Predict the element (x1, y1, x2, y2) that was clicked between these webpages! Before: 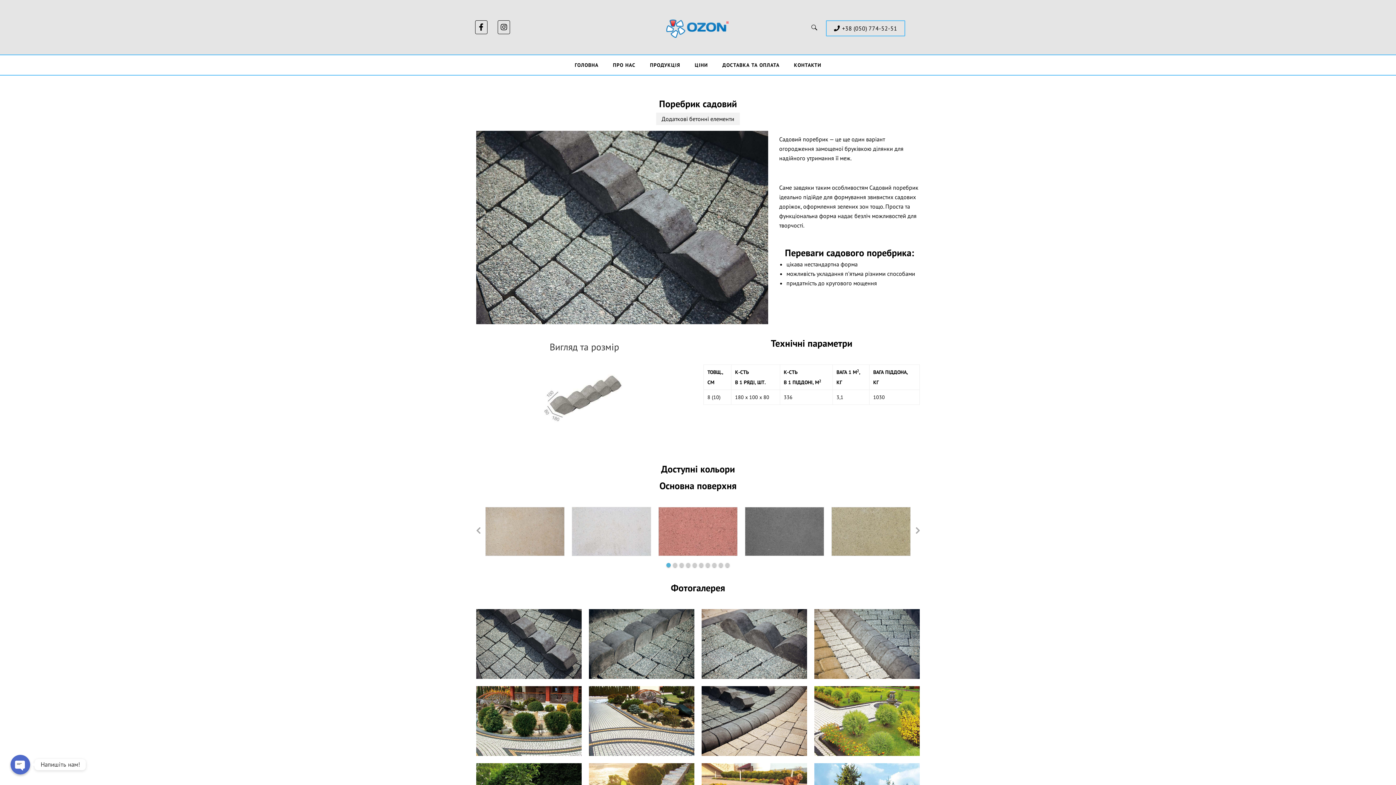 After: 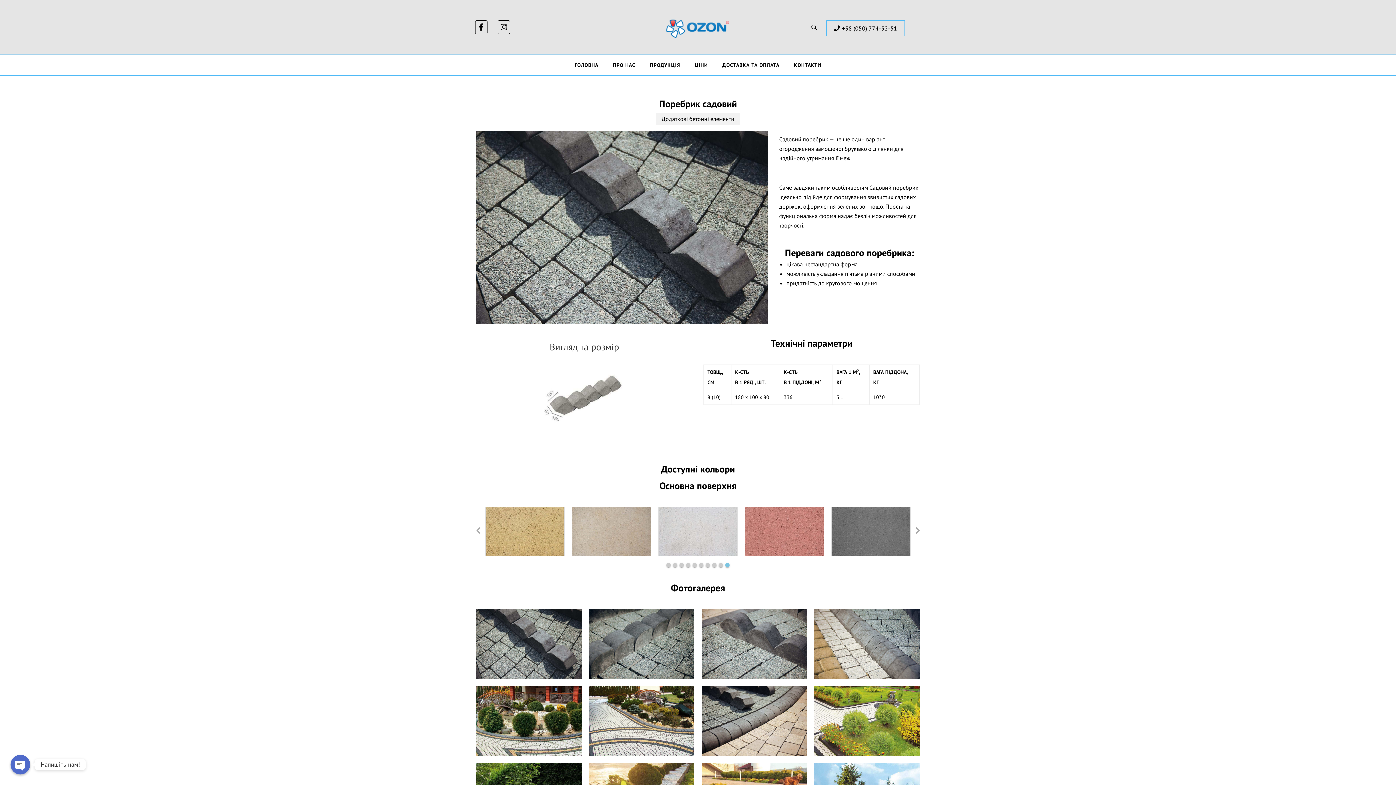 Action: label: 10 of 2 bbox: (725, 563, 729, 567)